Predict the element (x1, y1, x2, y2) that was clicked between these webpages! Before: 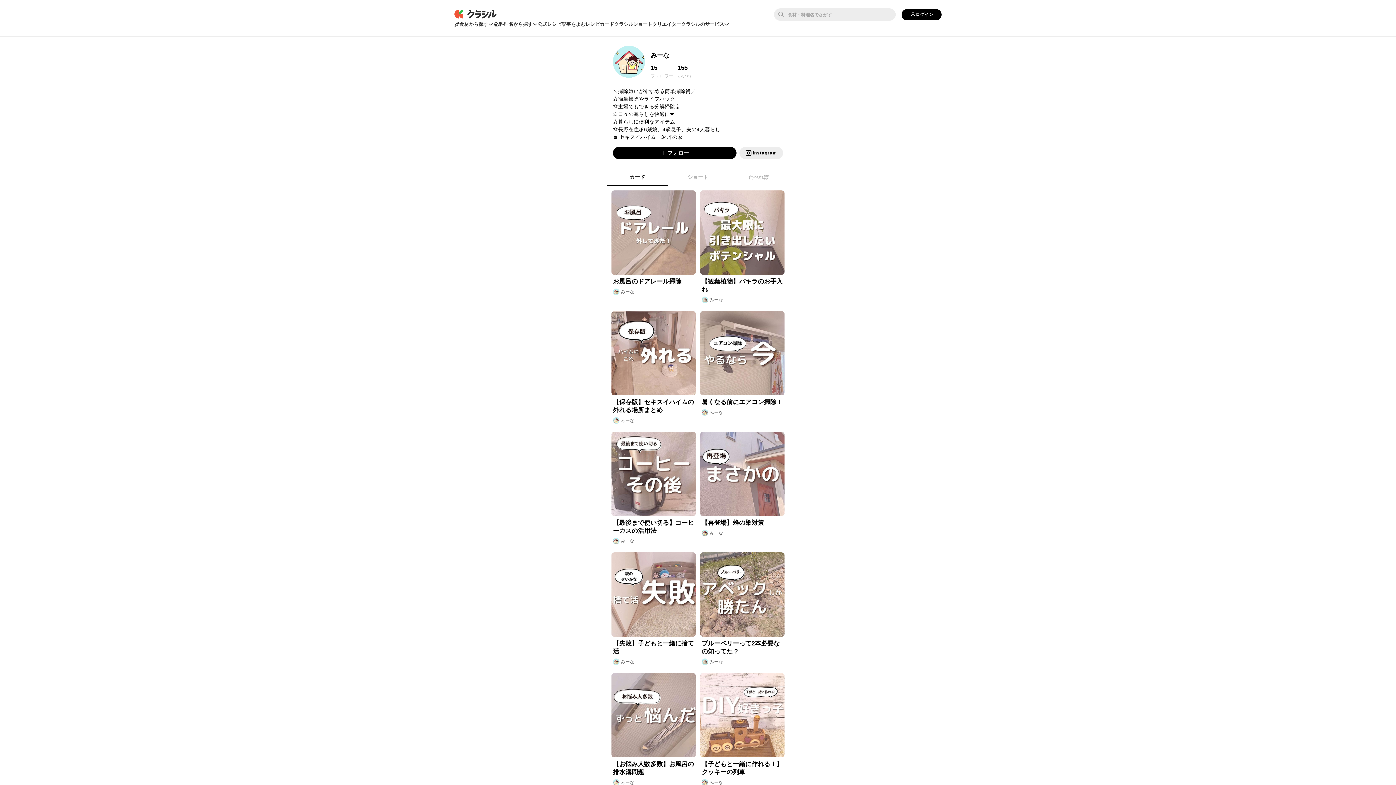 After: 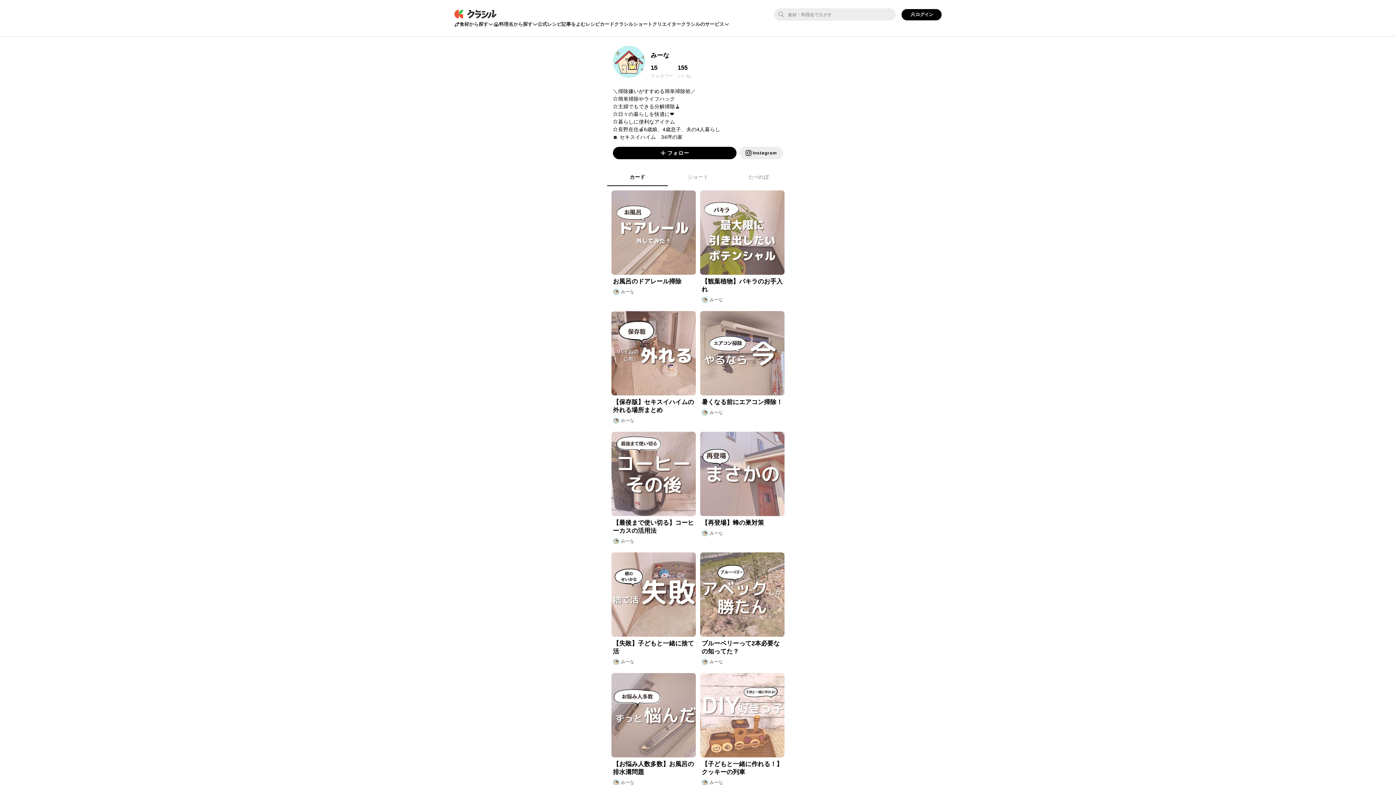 Action: bbox: (709, 780, 723, 785) label: みーな